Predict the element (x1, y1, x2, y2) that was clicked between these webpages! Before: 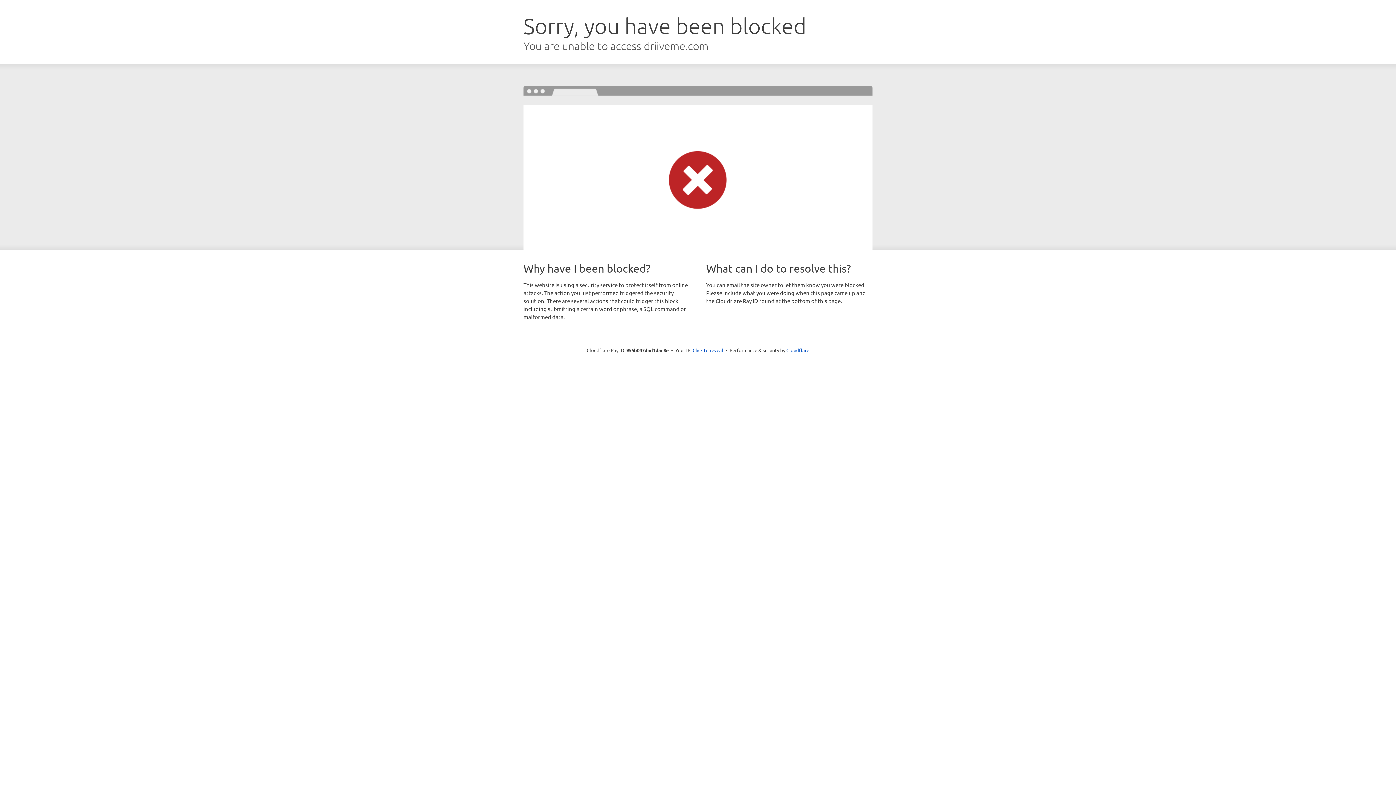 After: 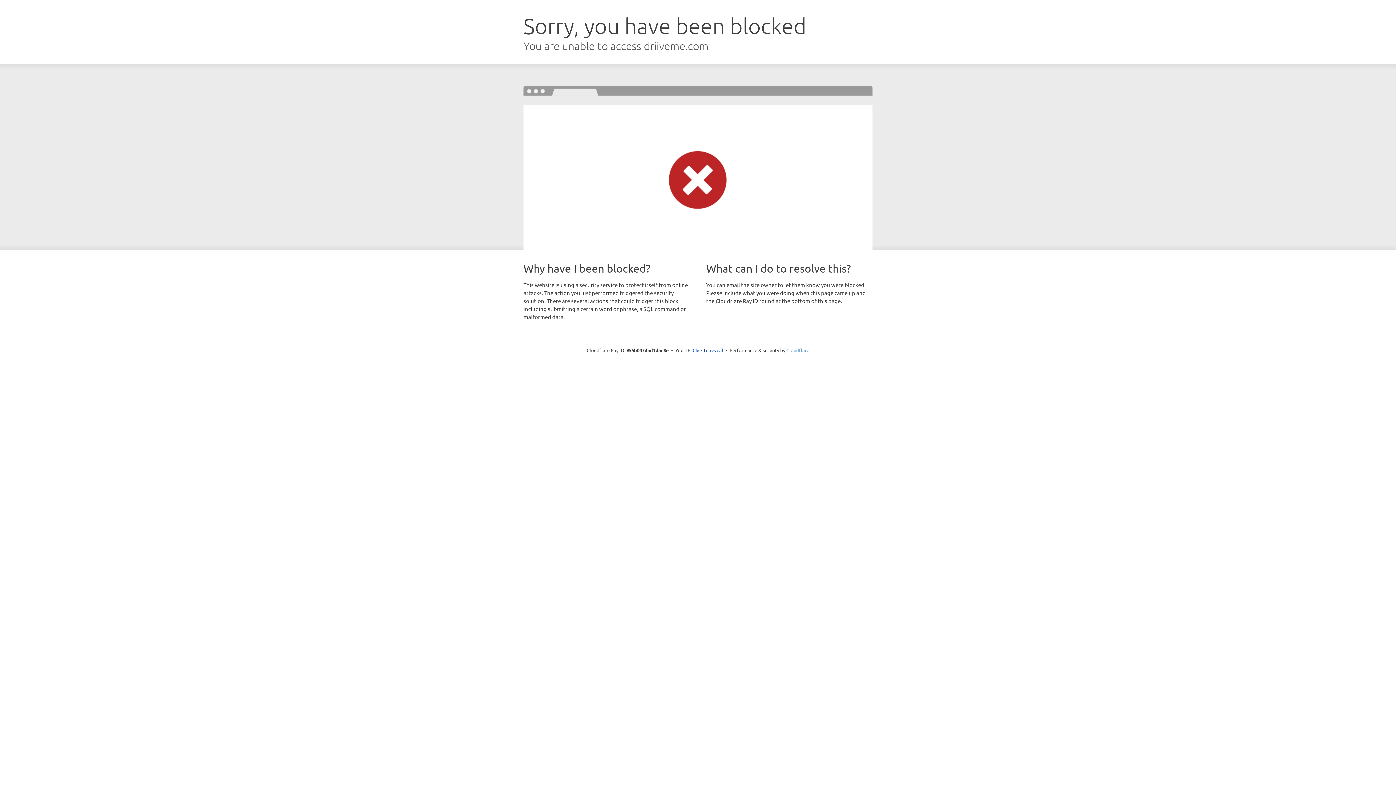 Action: label: Cloudflare bbox: (786, 347, 809, 353)